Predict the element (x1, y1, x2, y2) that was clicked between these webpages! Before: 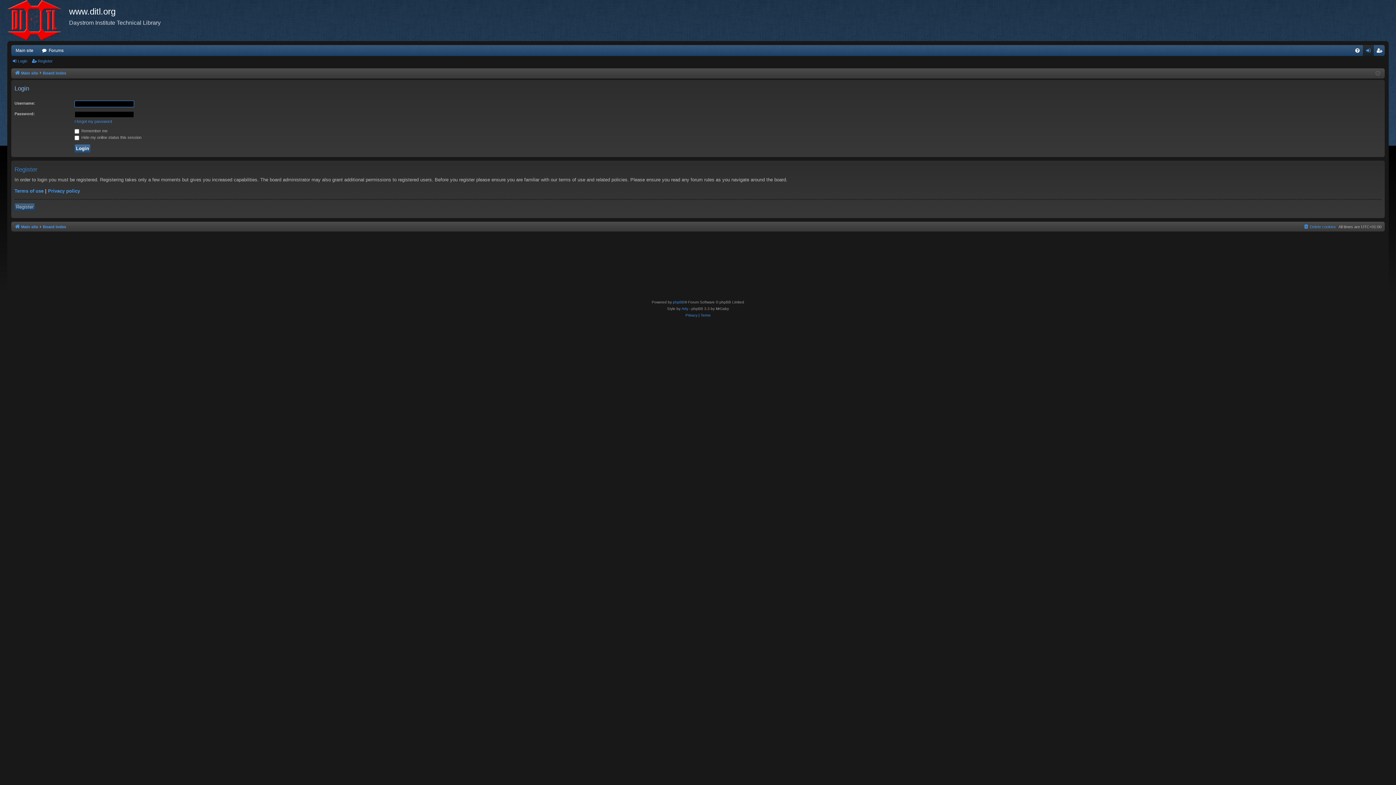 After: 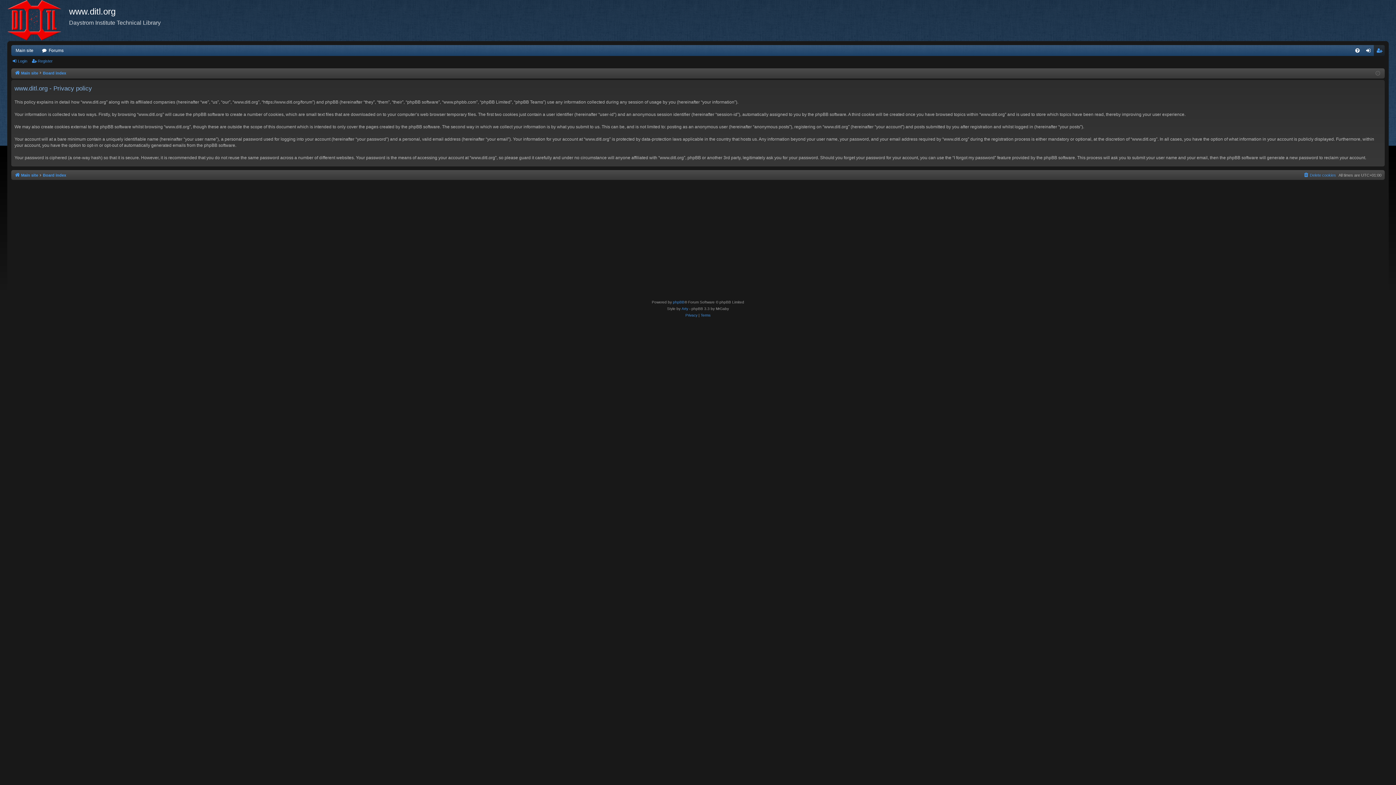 Action: label: Privacy policy bbox: (48, 188, 80, 194)